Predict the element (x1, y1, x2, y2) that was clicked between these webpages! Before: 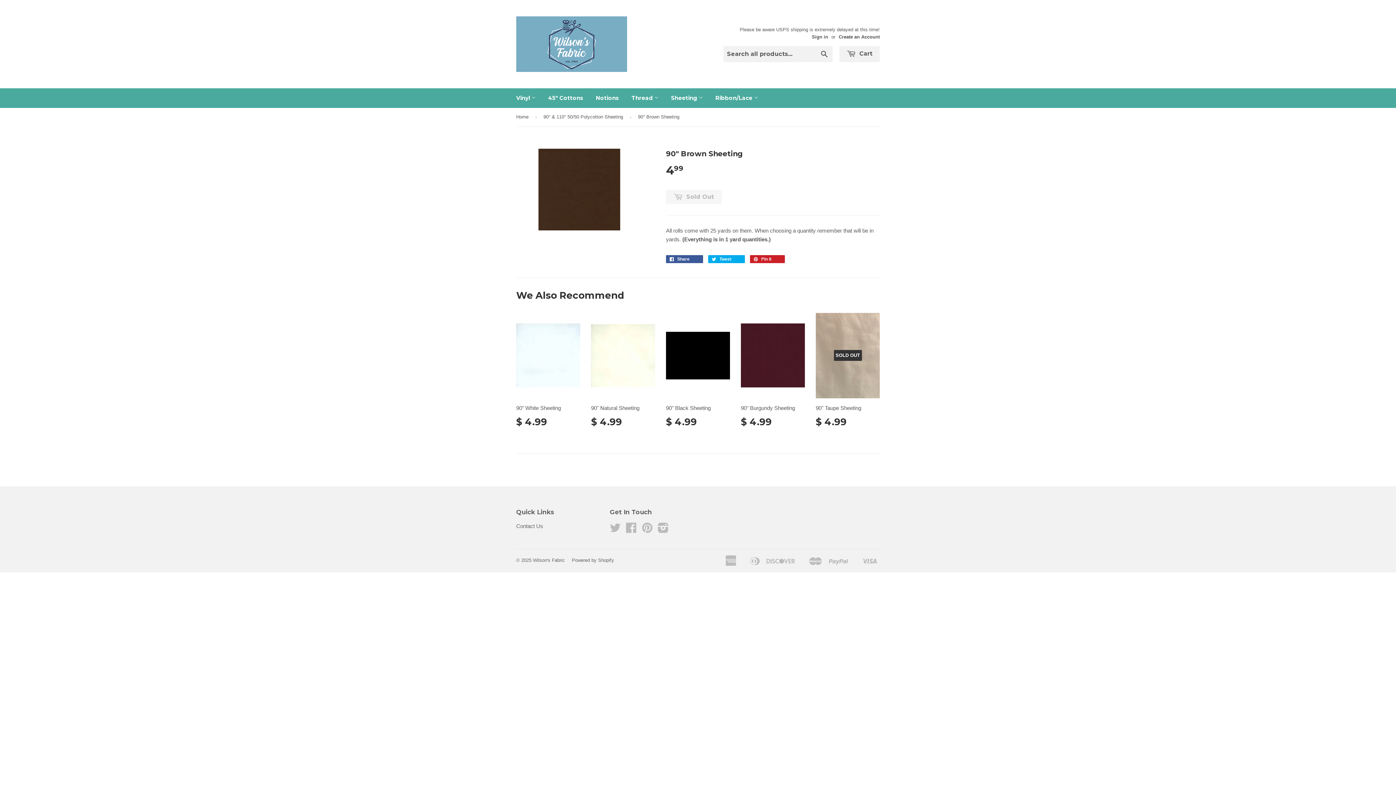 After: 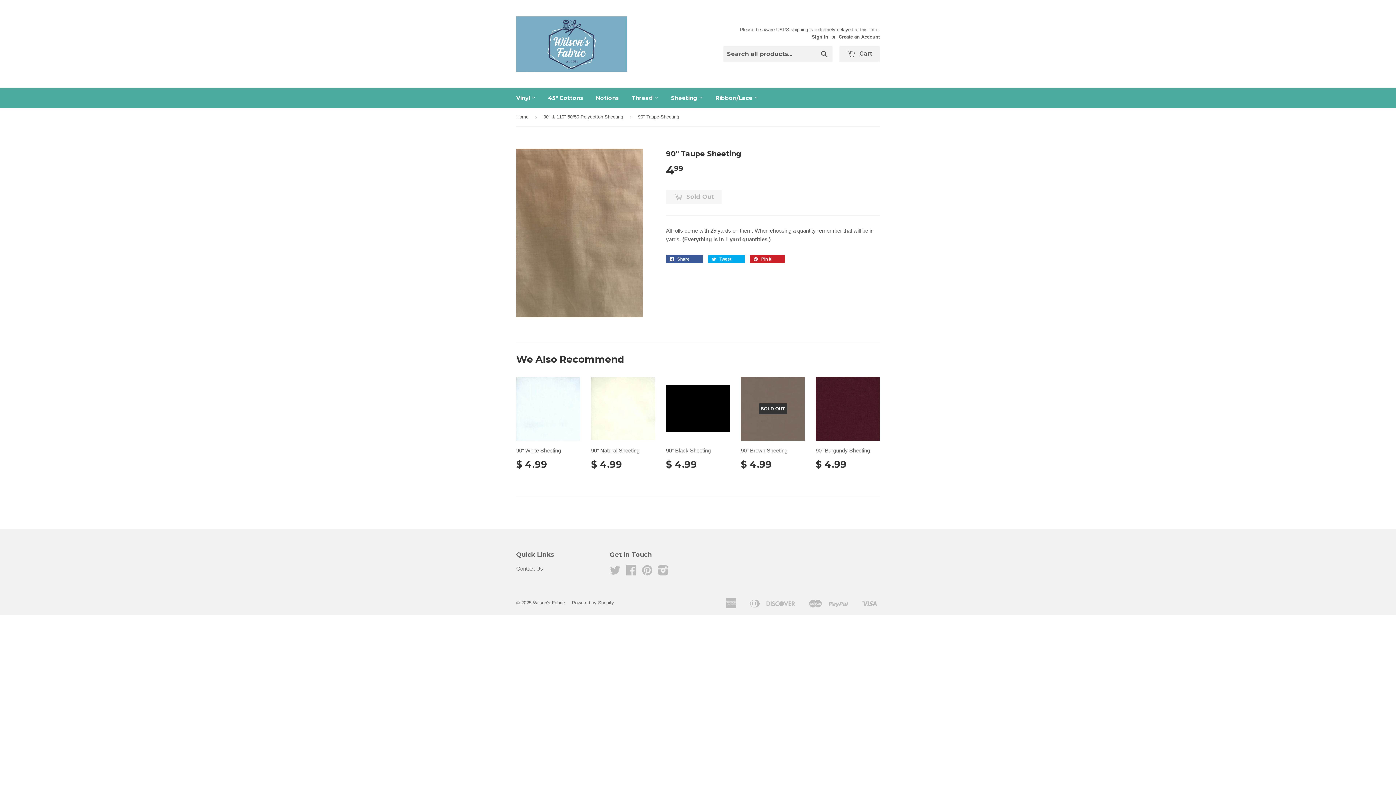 Action: label: SOLD OUT

90" Taupe Sheeting

$ 4.99 bbox: (816, 313, 880, 431)